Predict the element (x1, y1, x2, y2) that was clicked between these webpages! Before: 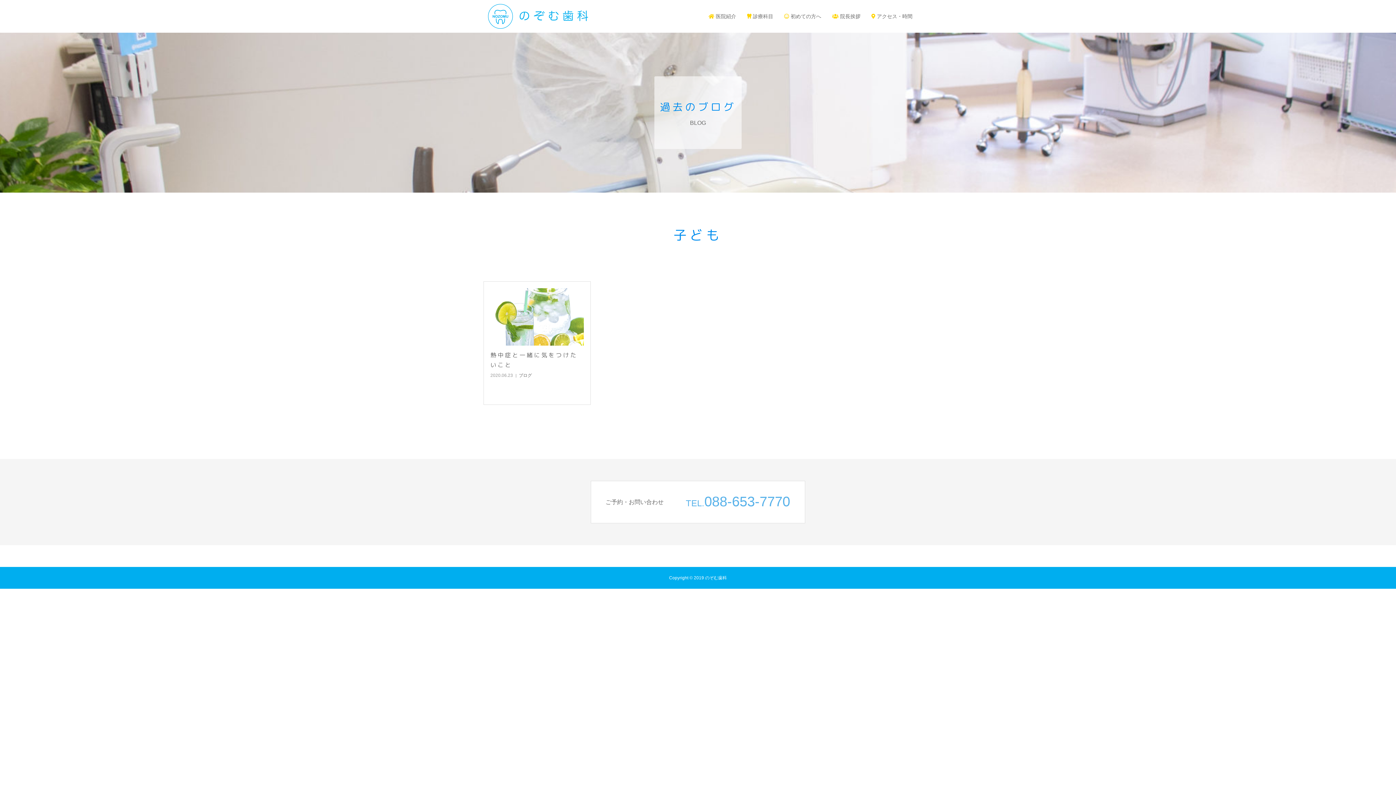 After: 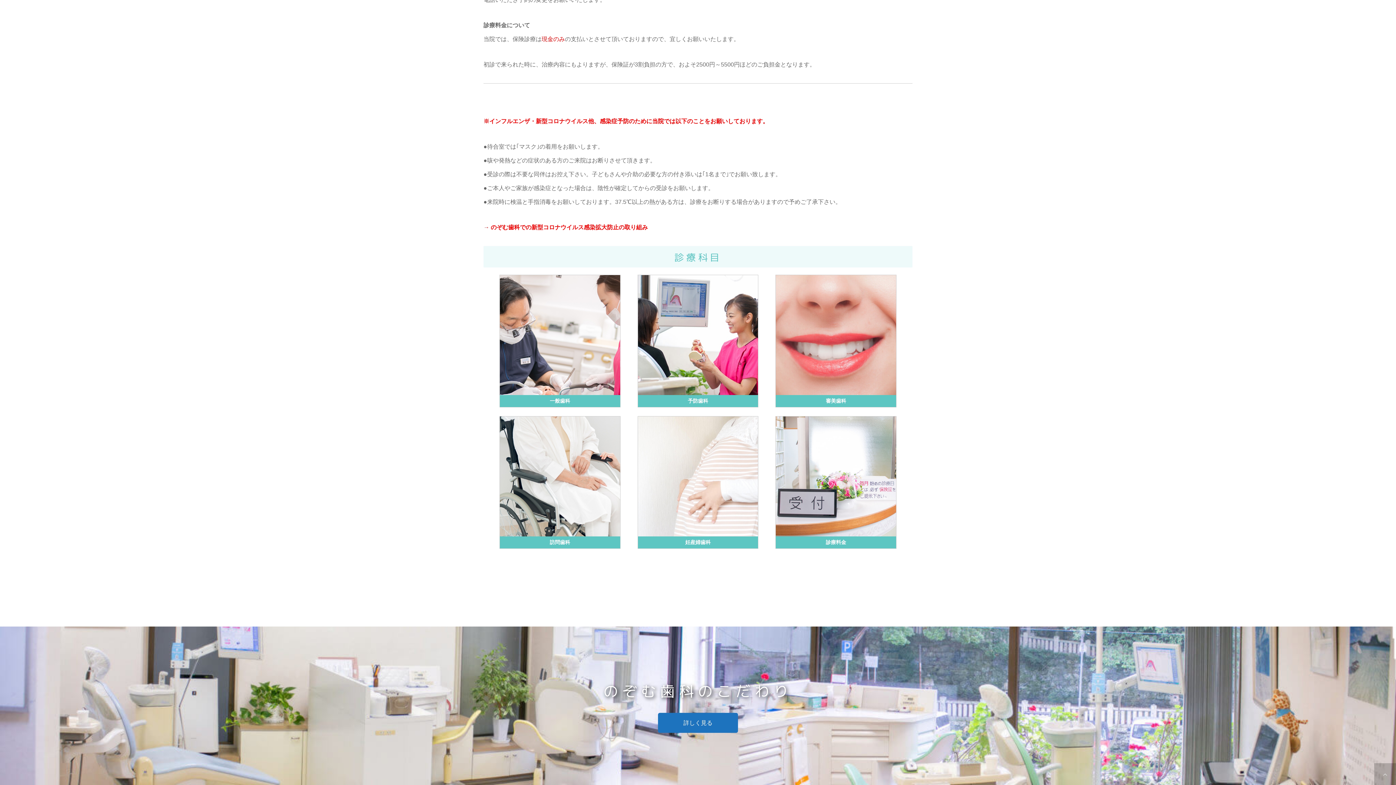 Action: label:  アクセス・時間 bbox: (871, 0, 912, 32)